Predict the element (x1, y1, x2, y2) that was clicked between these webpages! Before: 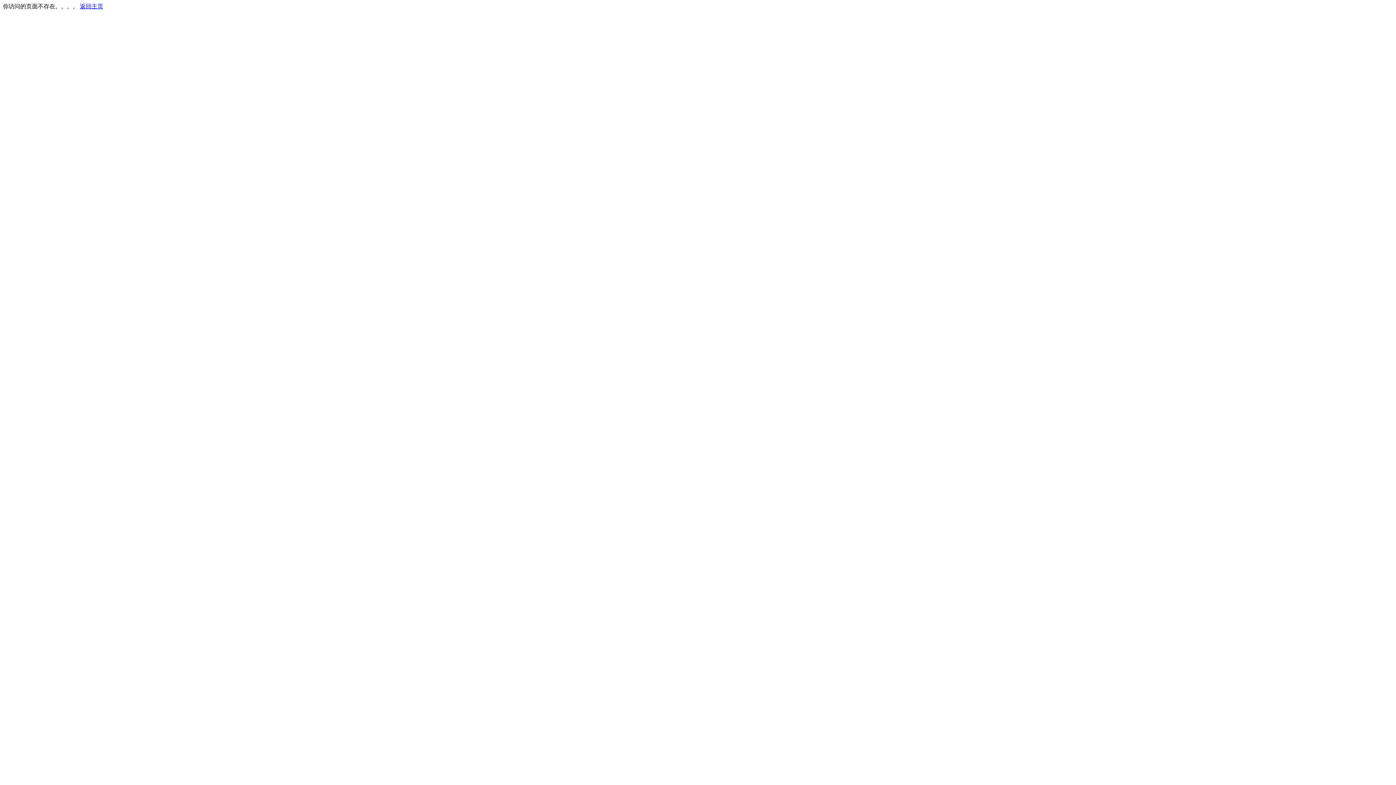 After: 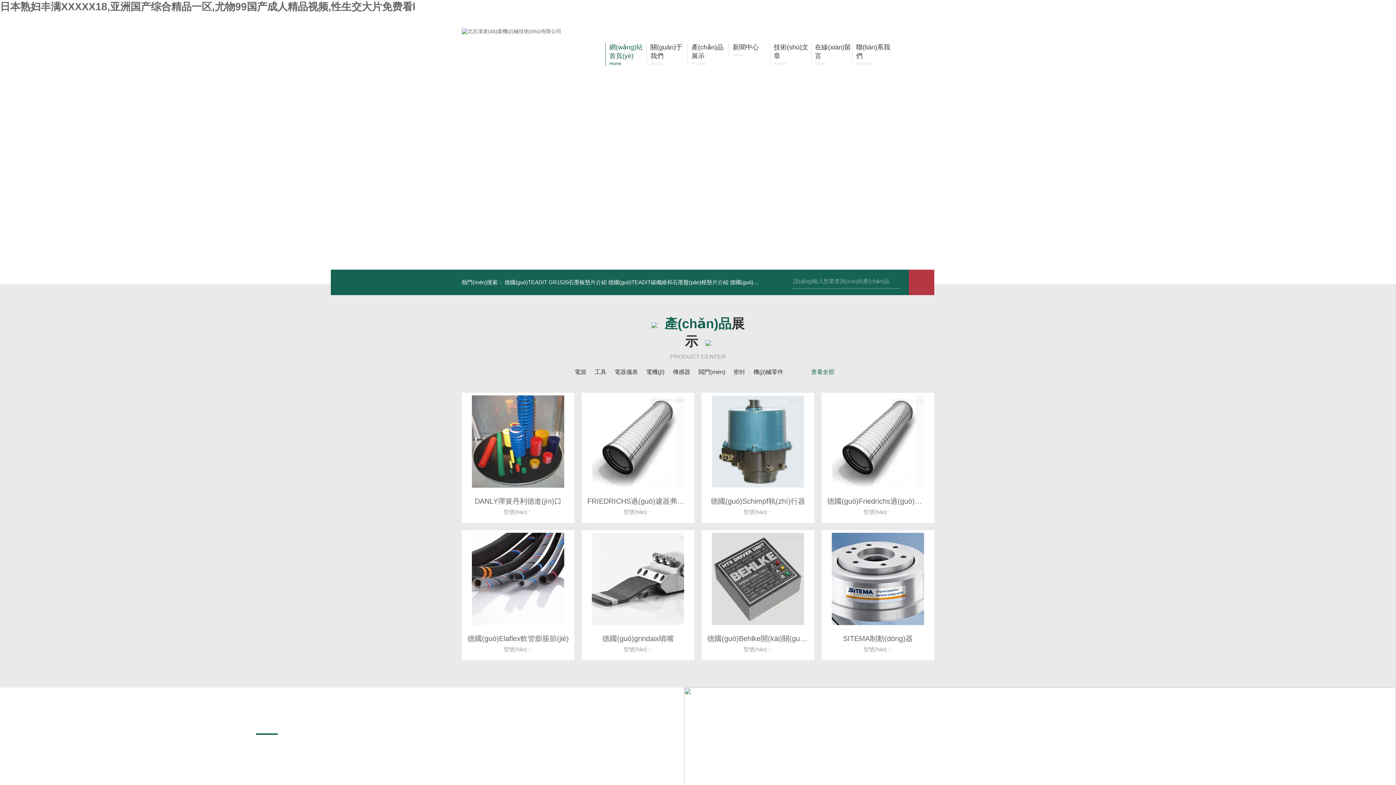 Action: label: 返回主页 bbox: (80, 3, 103, 9)